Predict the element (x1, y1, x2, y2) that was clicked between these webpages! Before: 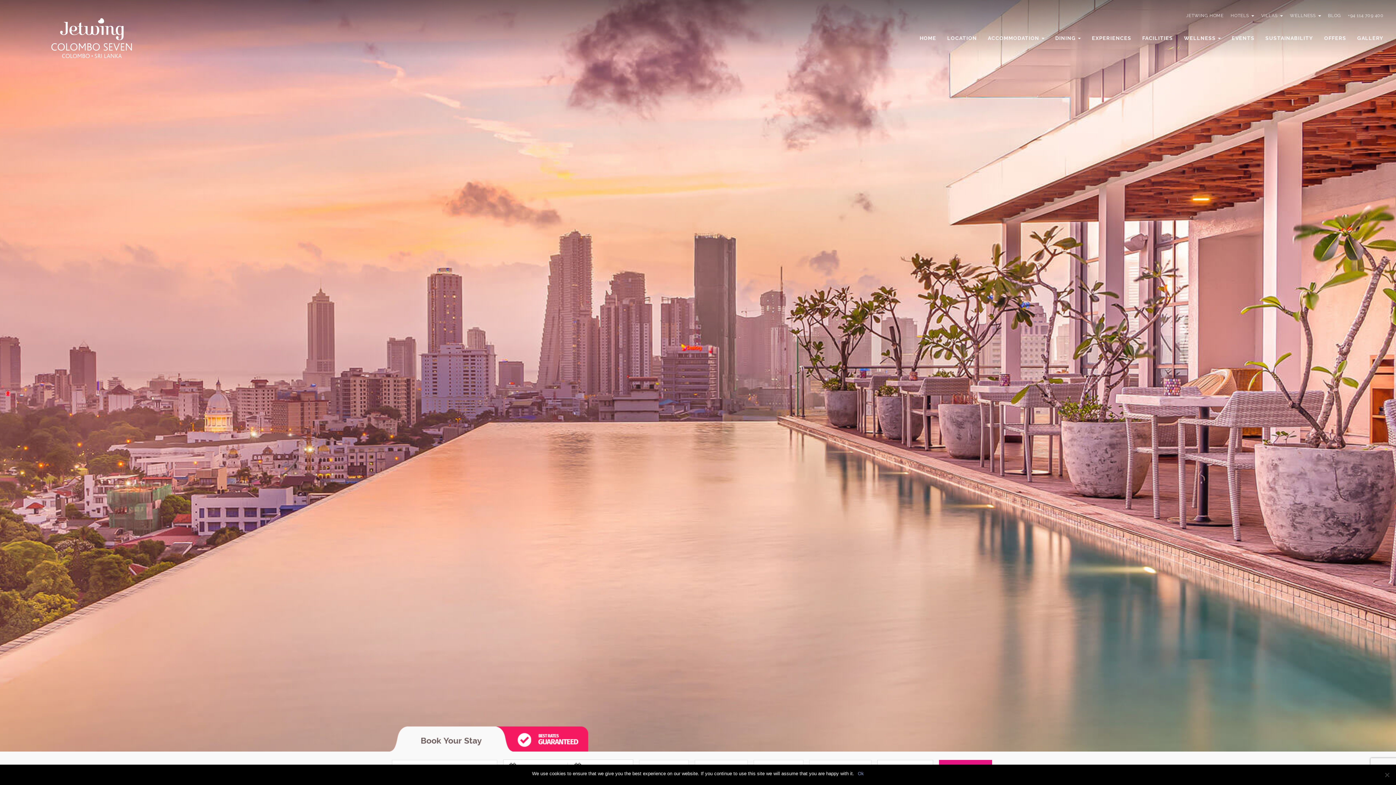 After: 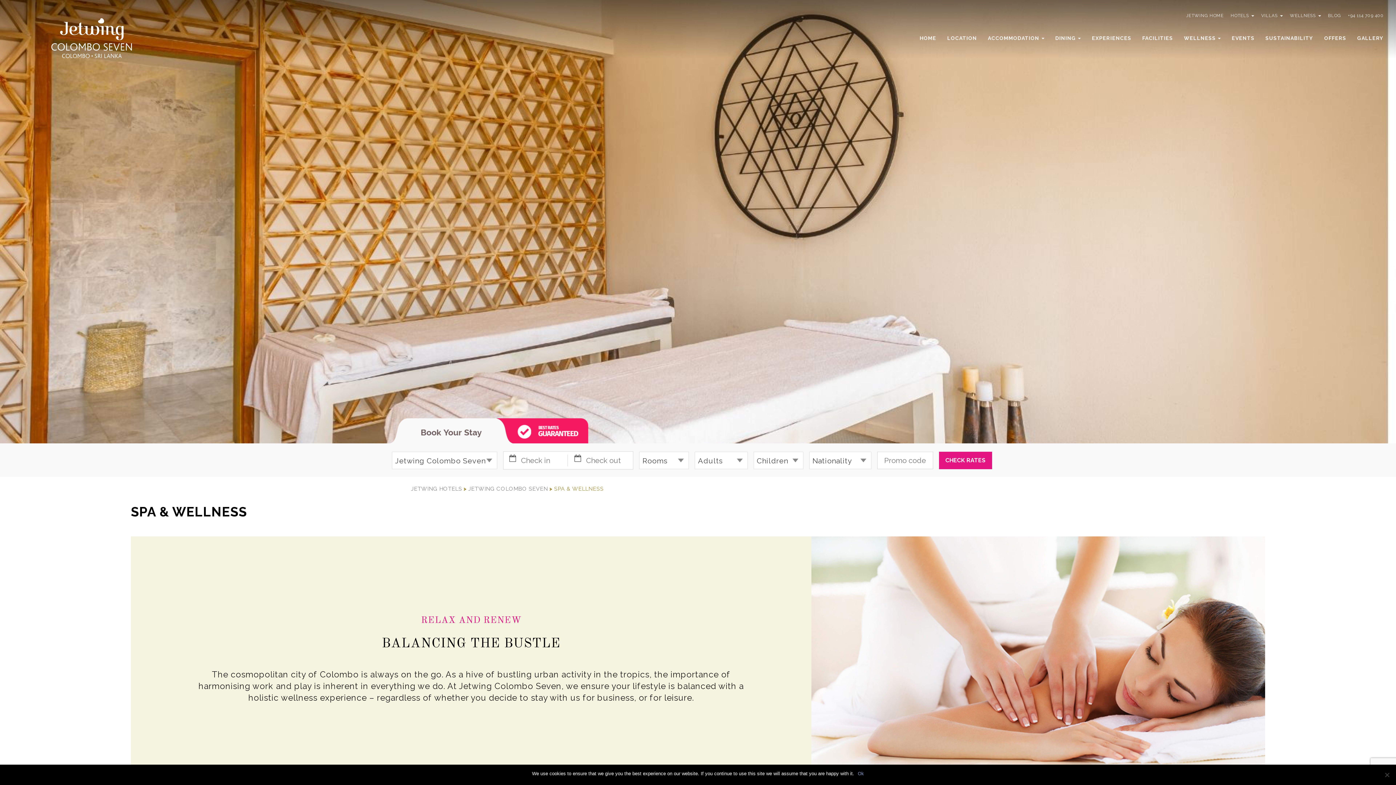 Action: bbox: (1184, 17, 1221, 58) label: WELLNESS 